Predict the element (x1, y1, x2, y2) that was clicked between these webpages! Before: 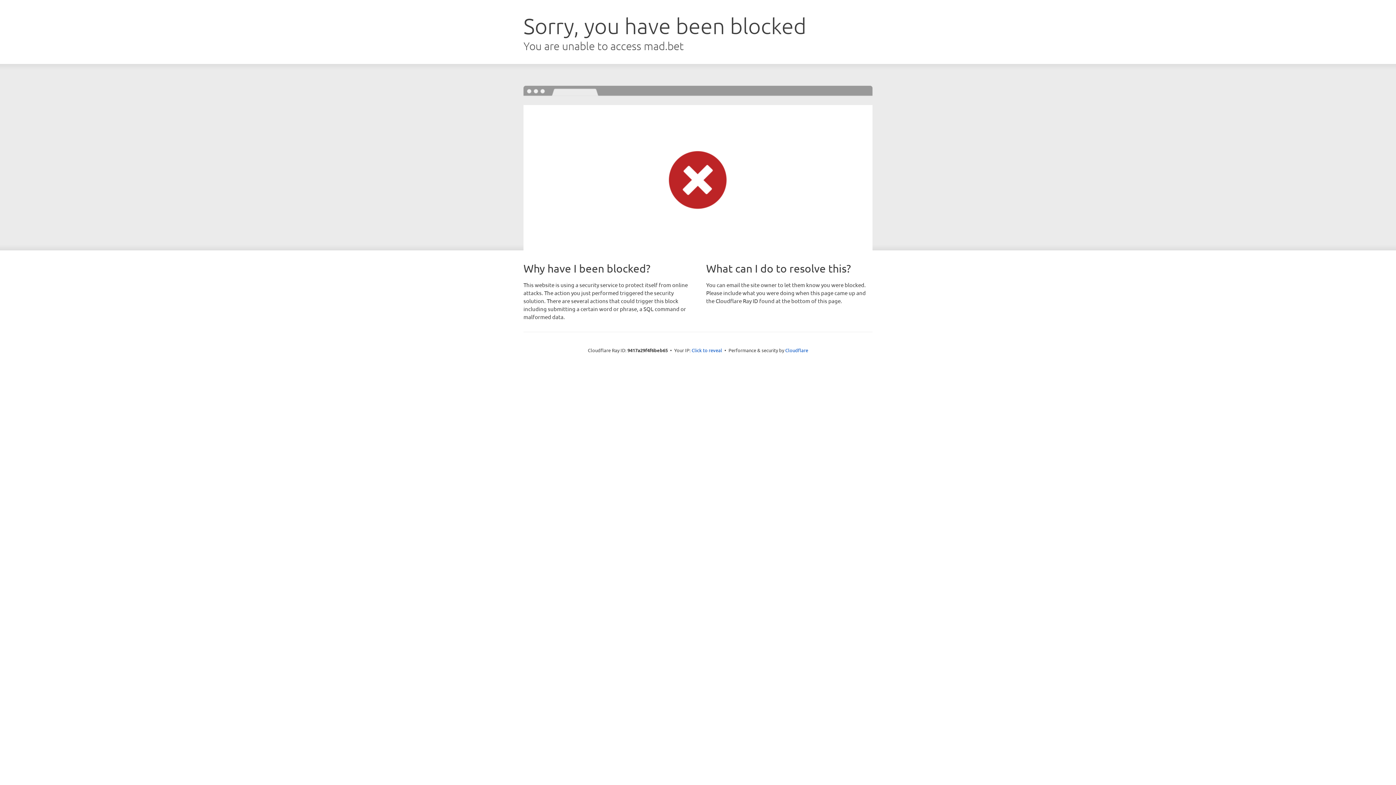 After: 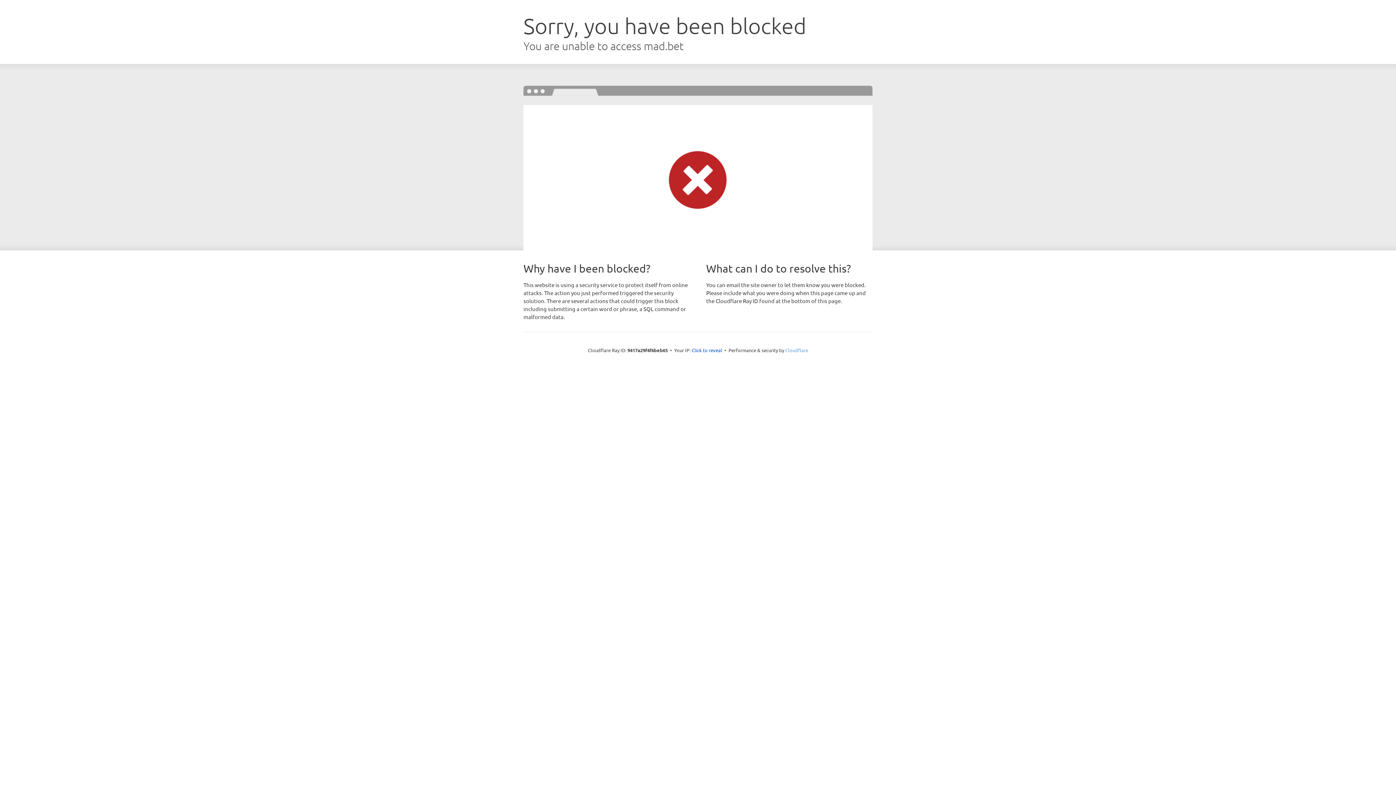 Action: bbox: (785, 347, 808, 353) label: Cloudflare